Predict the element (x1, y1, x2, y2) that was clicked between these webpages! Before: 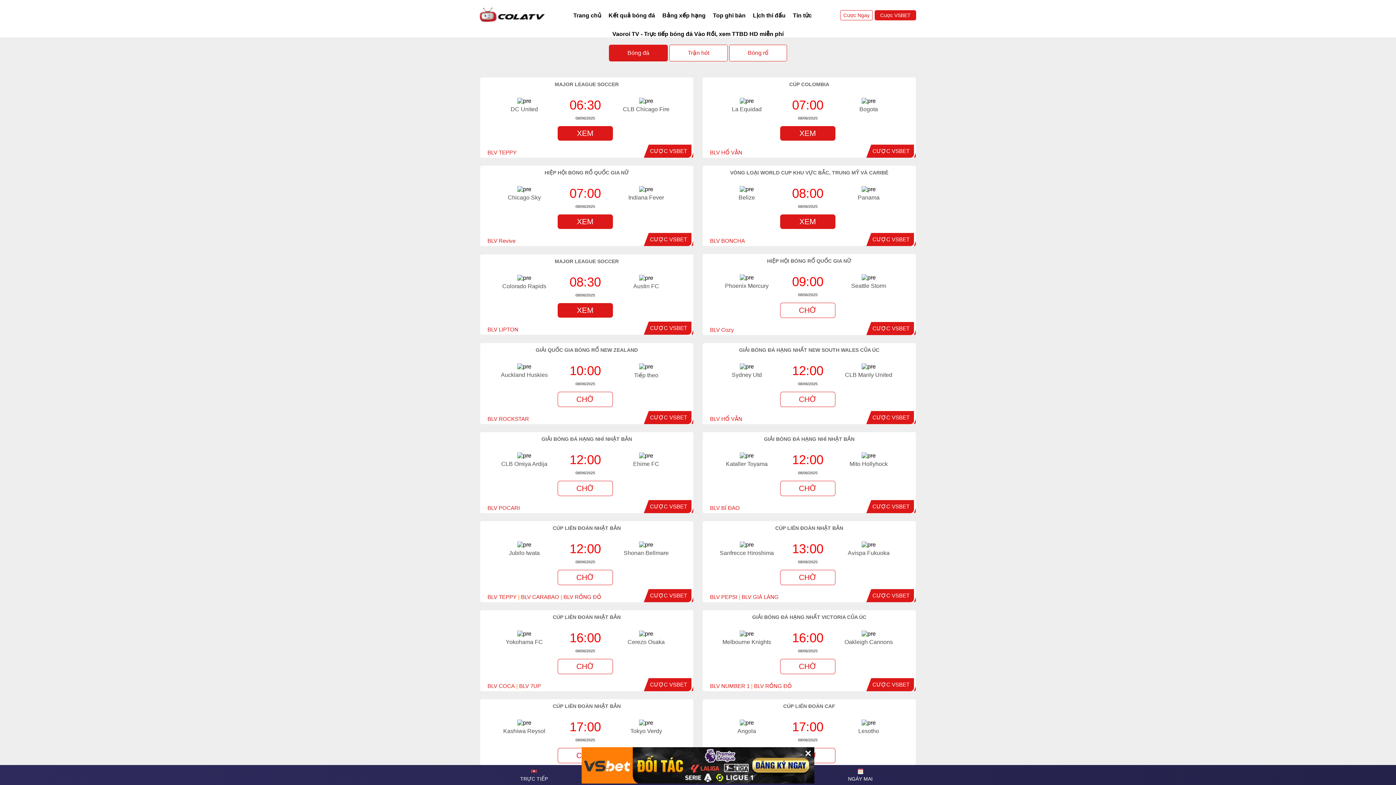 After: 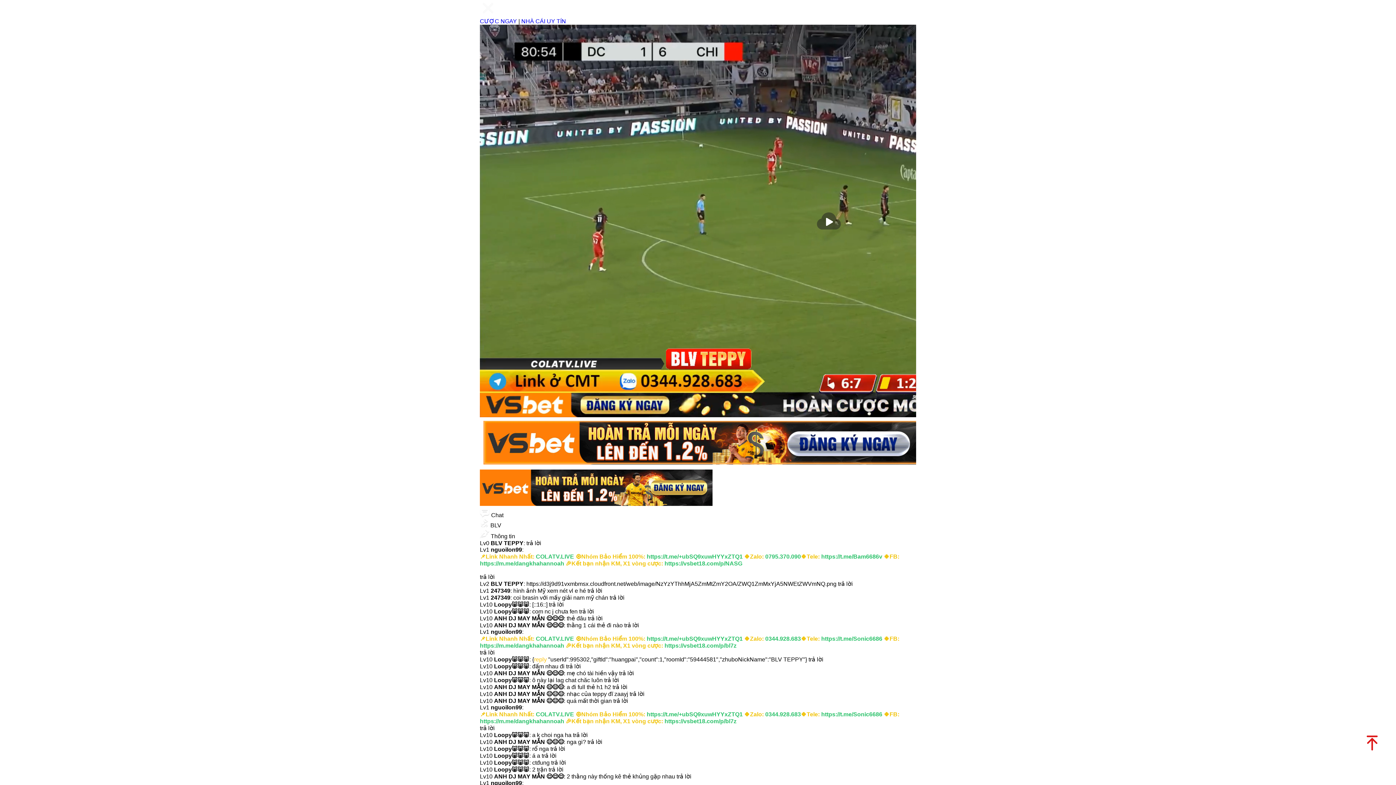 Action: label: BLV TEPPY bbox: (487, 149, 516, 155)